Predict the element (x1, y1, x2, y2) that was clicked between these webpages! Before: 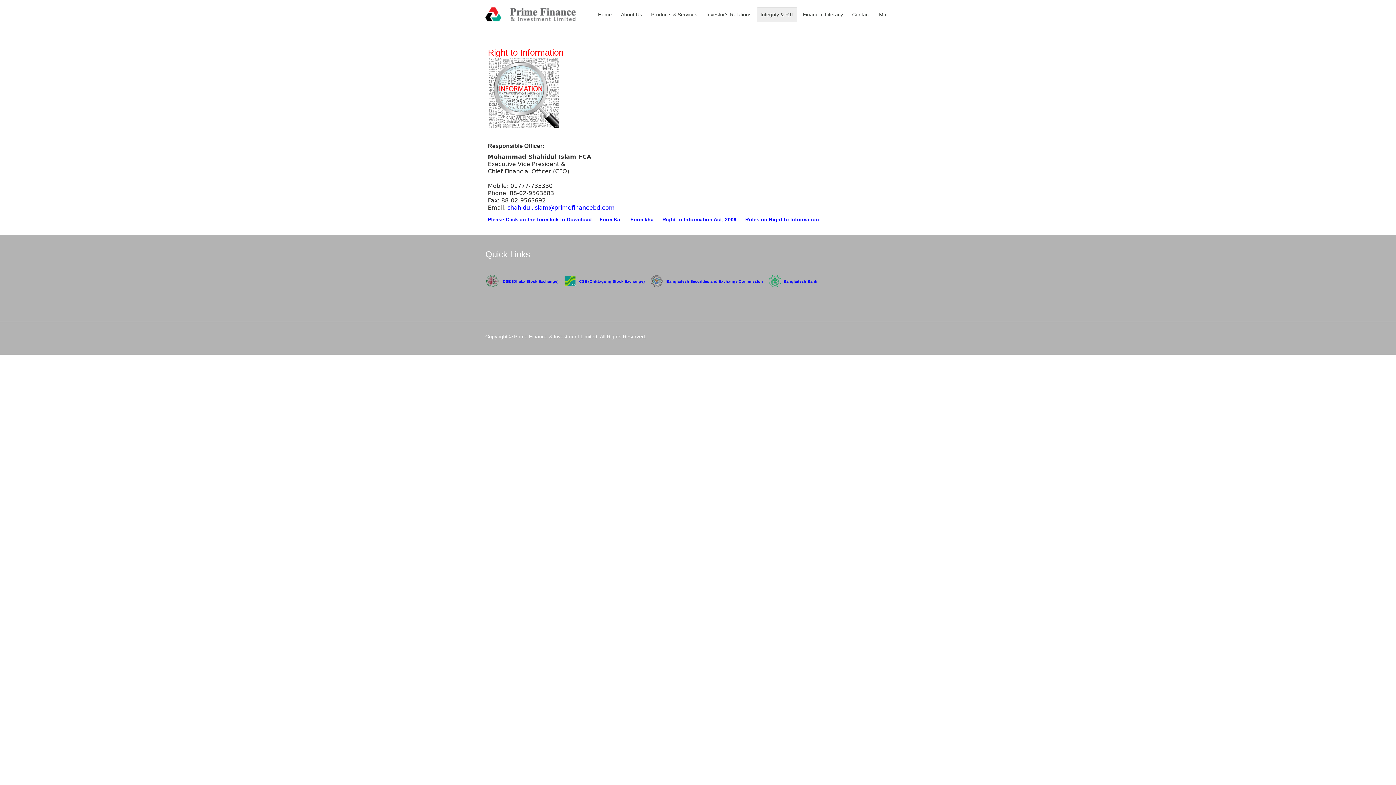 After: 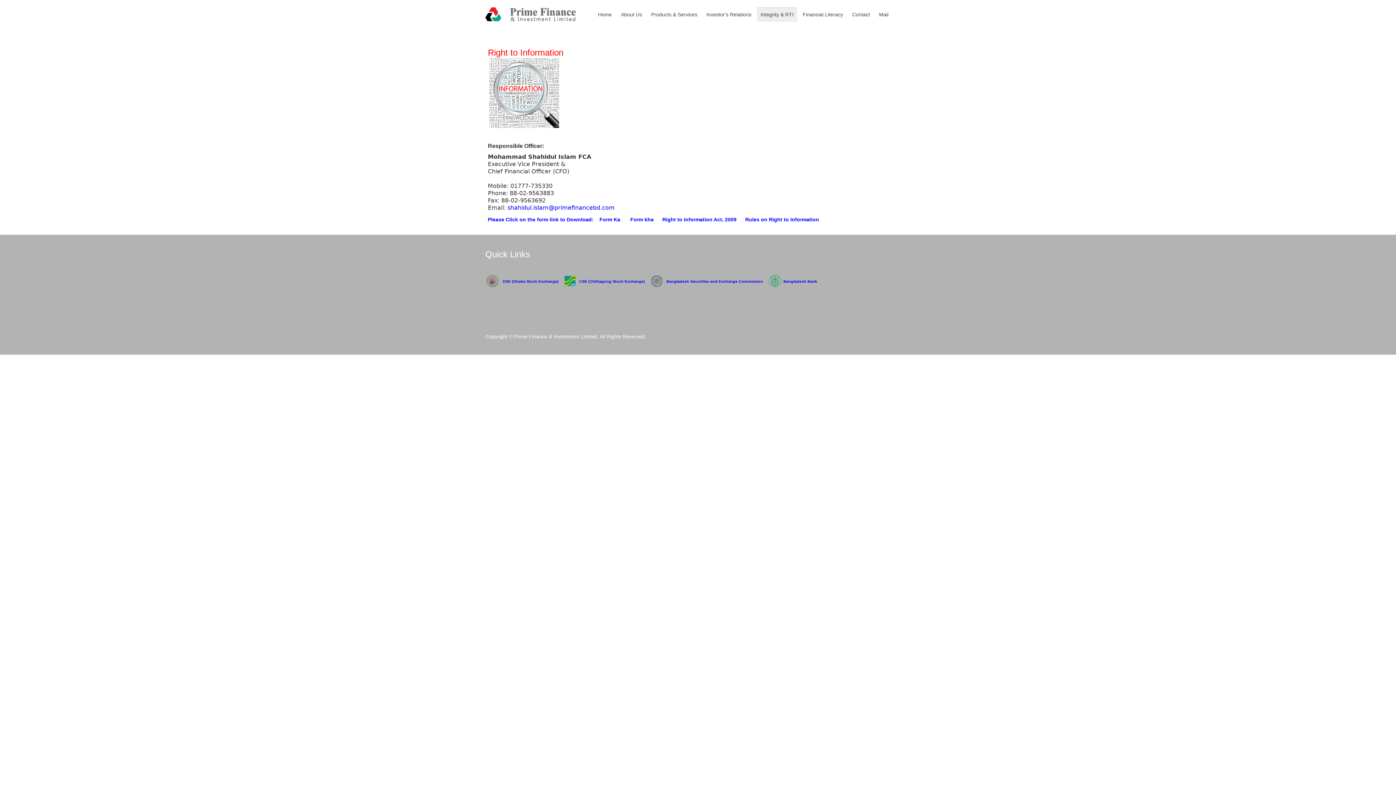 Action: bbox: (745, 216, 819, 222) label: Rules on Right to Information